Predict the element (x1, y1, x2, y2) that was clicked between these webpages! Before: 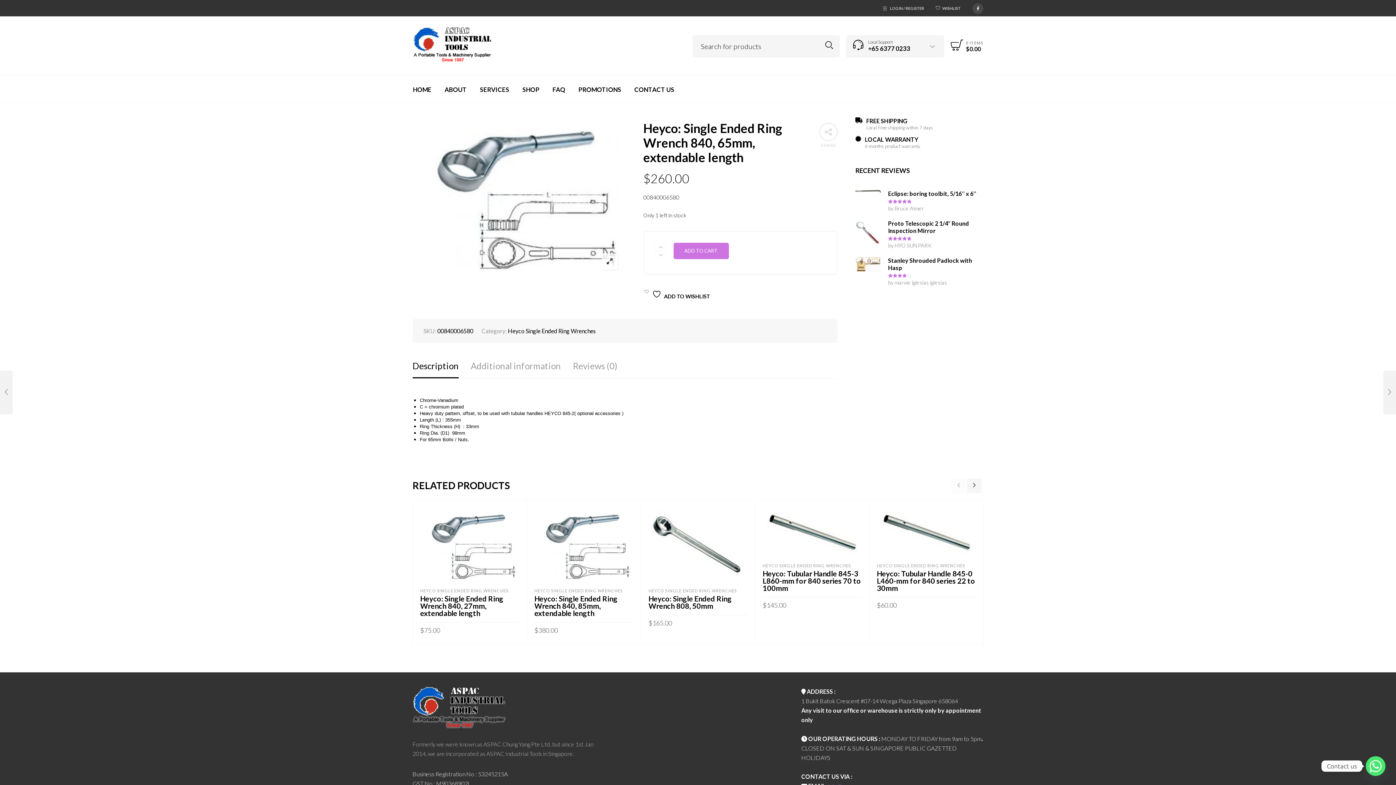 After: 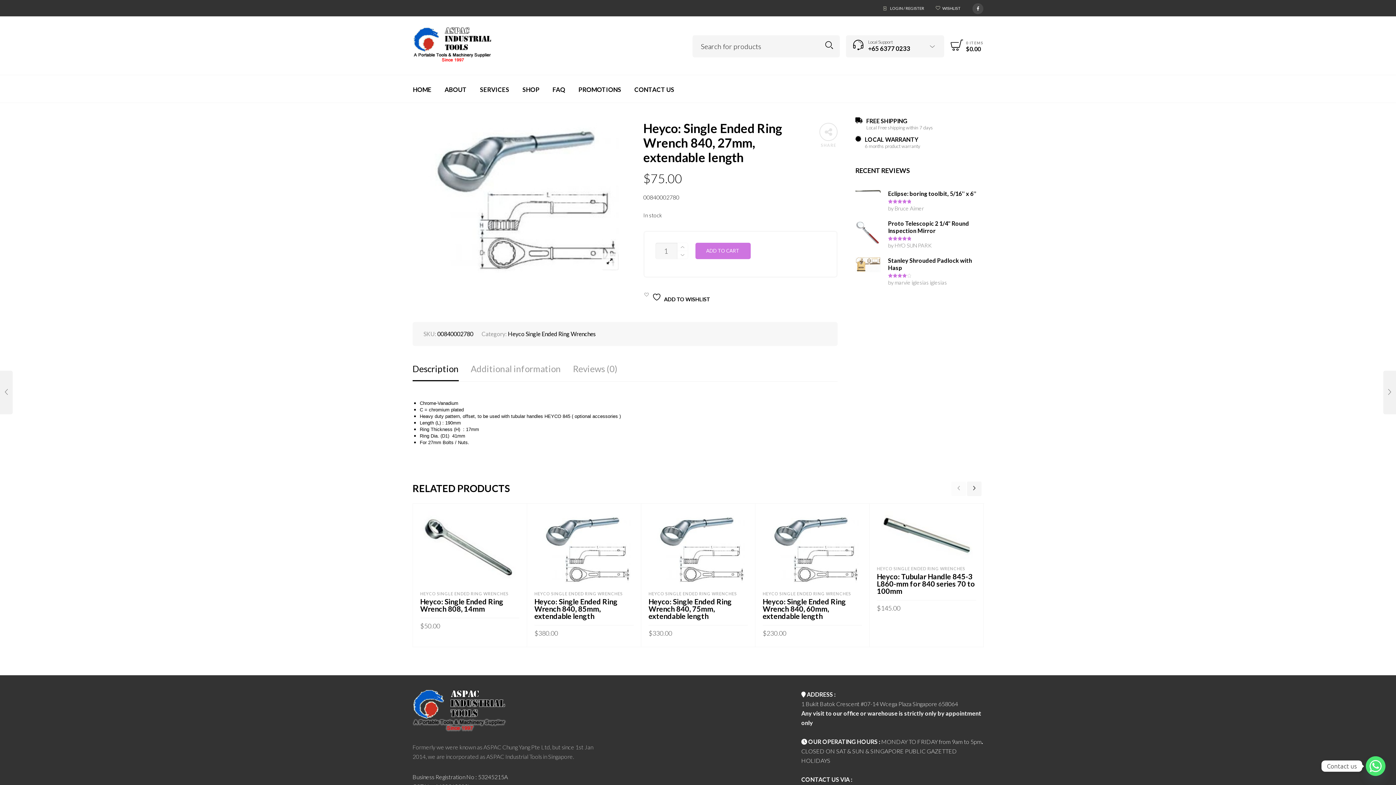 Action: bbox: (420, 594, 503, 617) label: Heyco: Single Ended Ring Wrench 840, 27mm, extendable length